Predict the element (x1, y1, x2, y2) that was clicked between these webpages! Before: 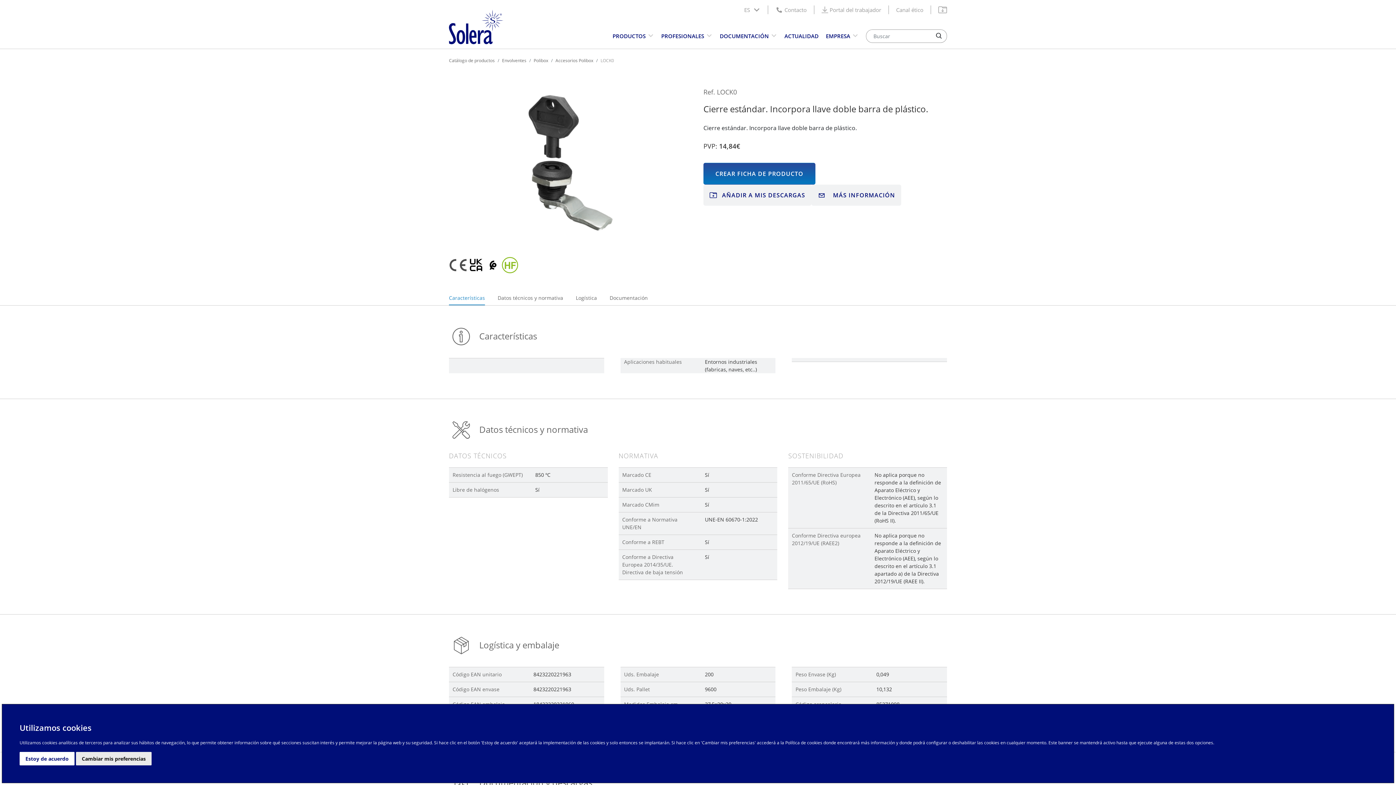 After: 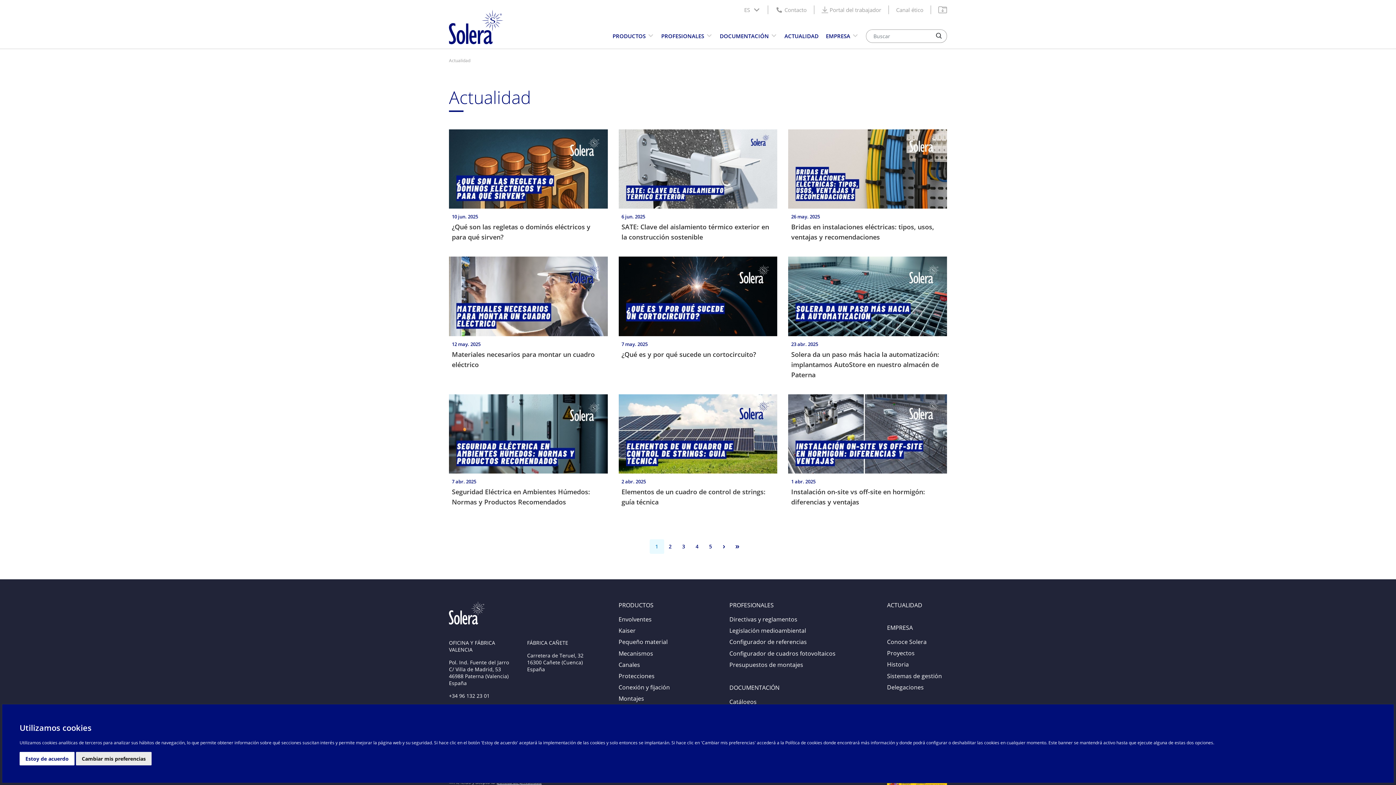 Action: label: ACTUALIDAD bbox: (784, 32, 818, 40)